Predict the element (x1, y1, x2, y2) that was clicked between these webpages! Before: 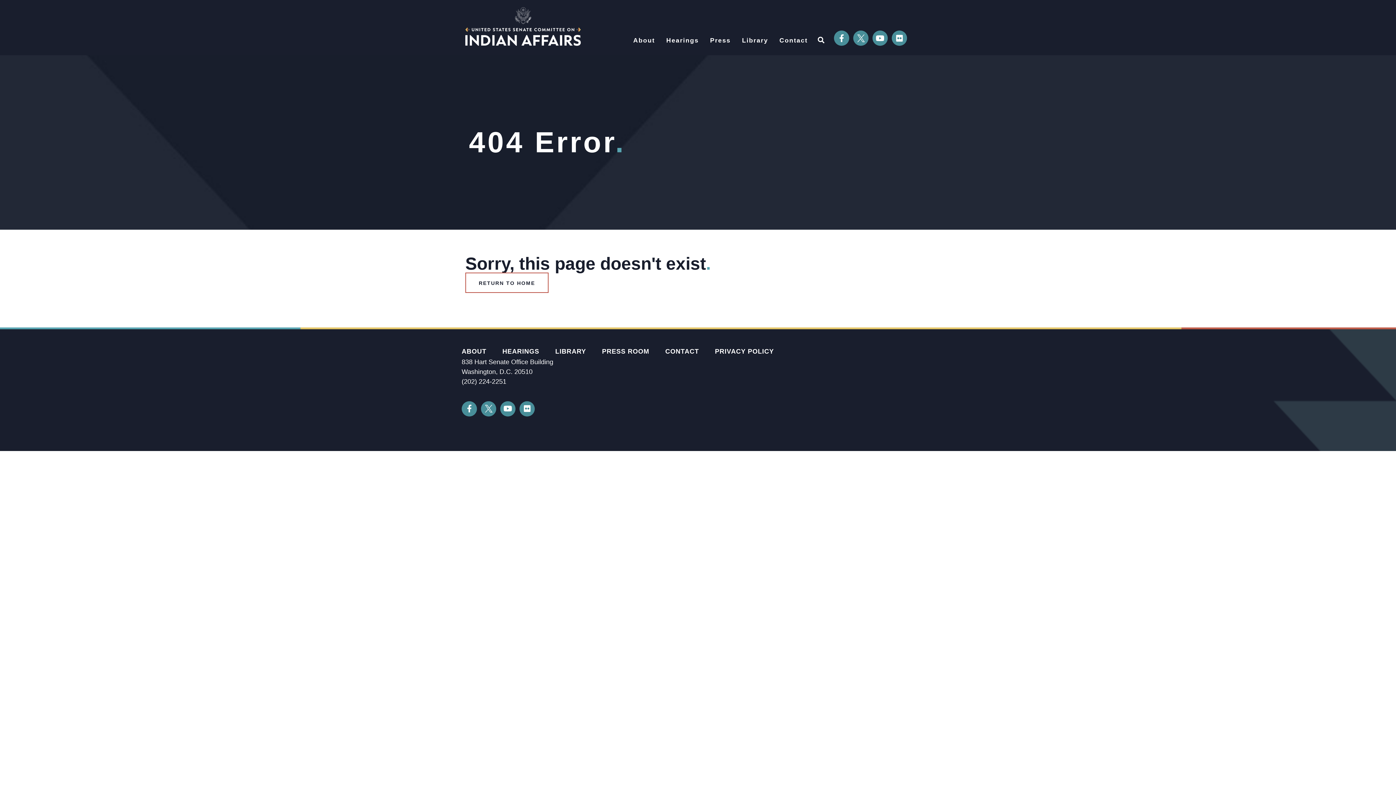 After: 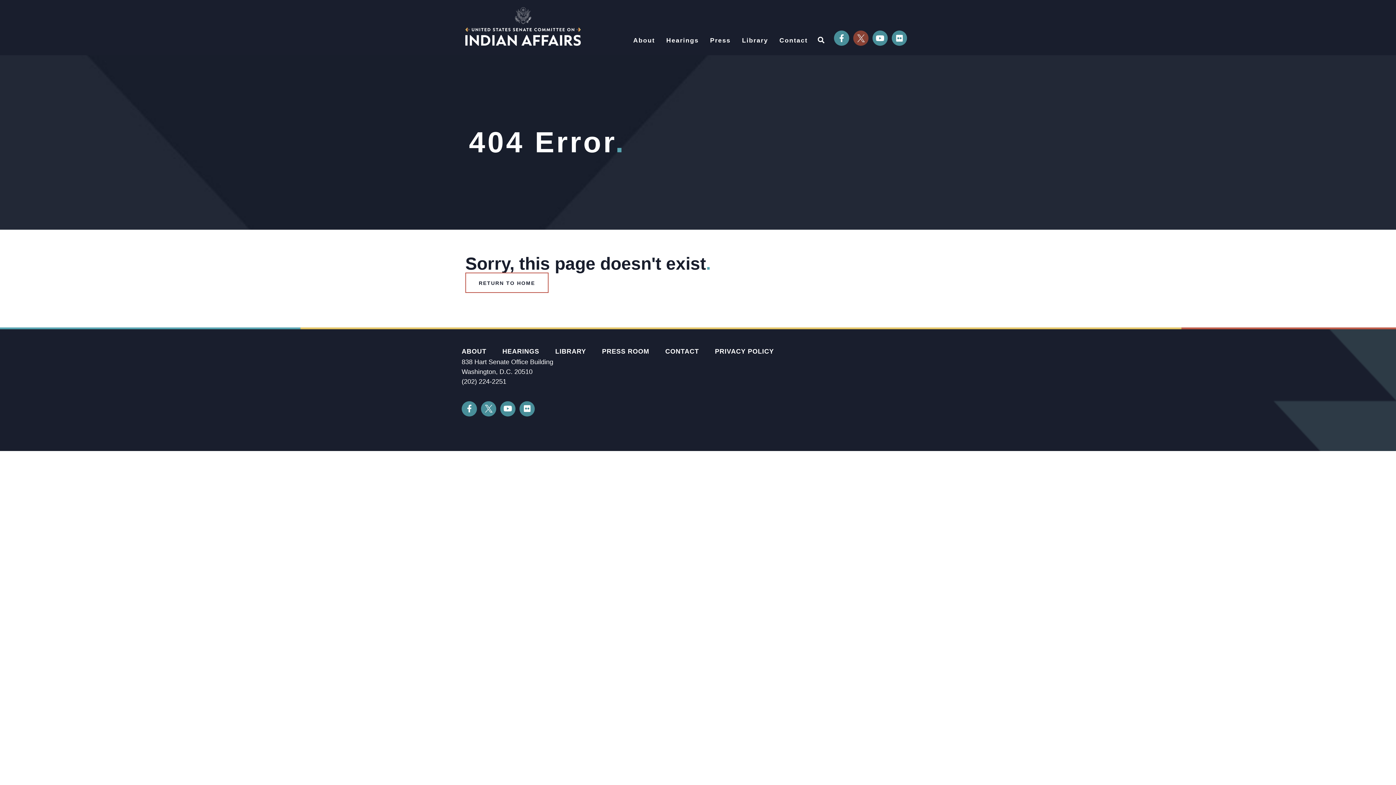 Action: label: Twitter X Icon bbox: (853, 30, 868, 45)